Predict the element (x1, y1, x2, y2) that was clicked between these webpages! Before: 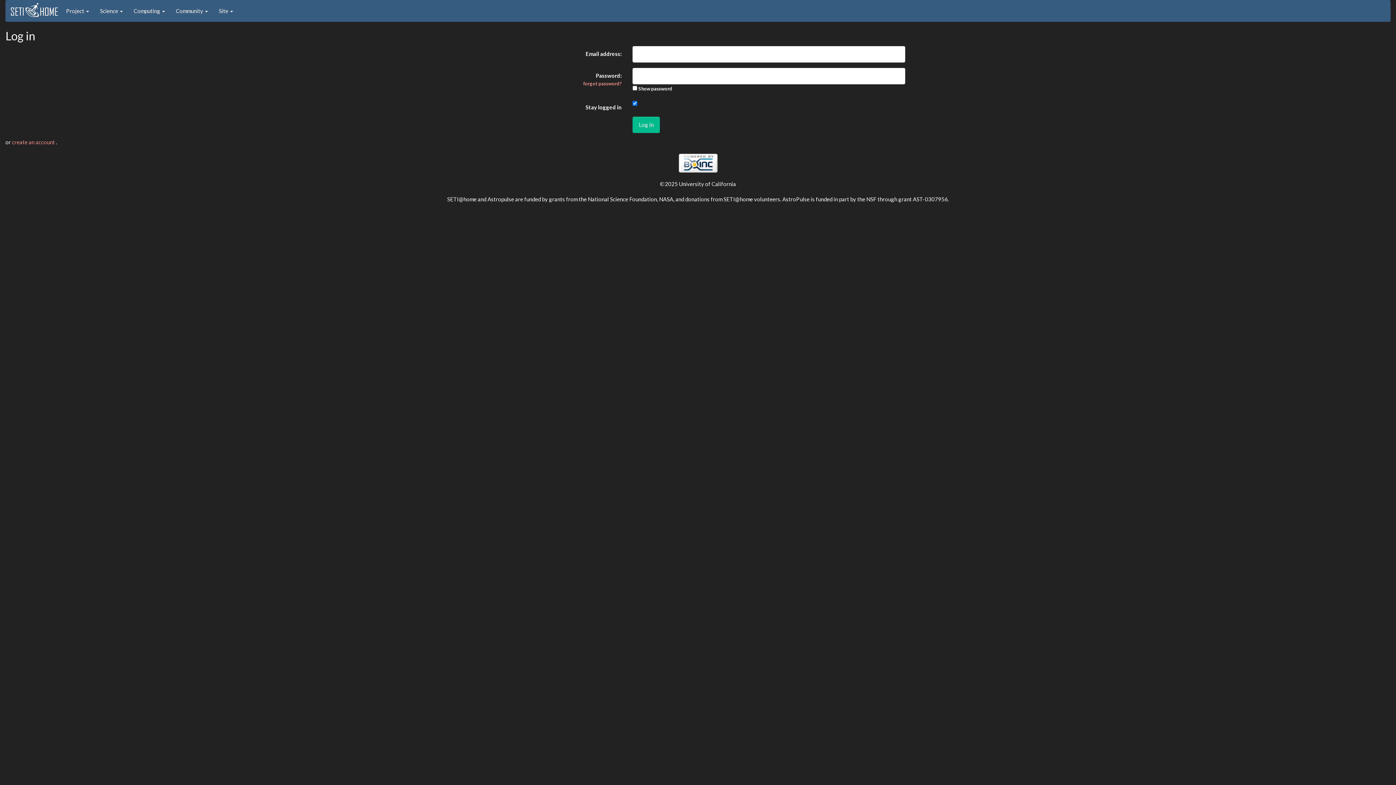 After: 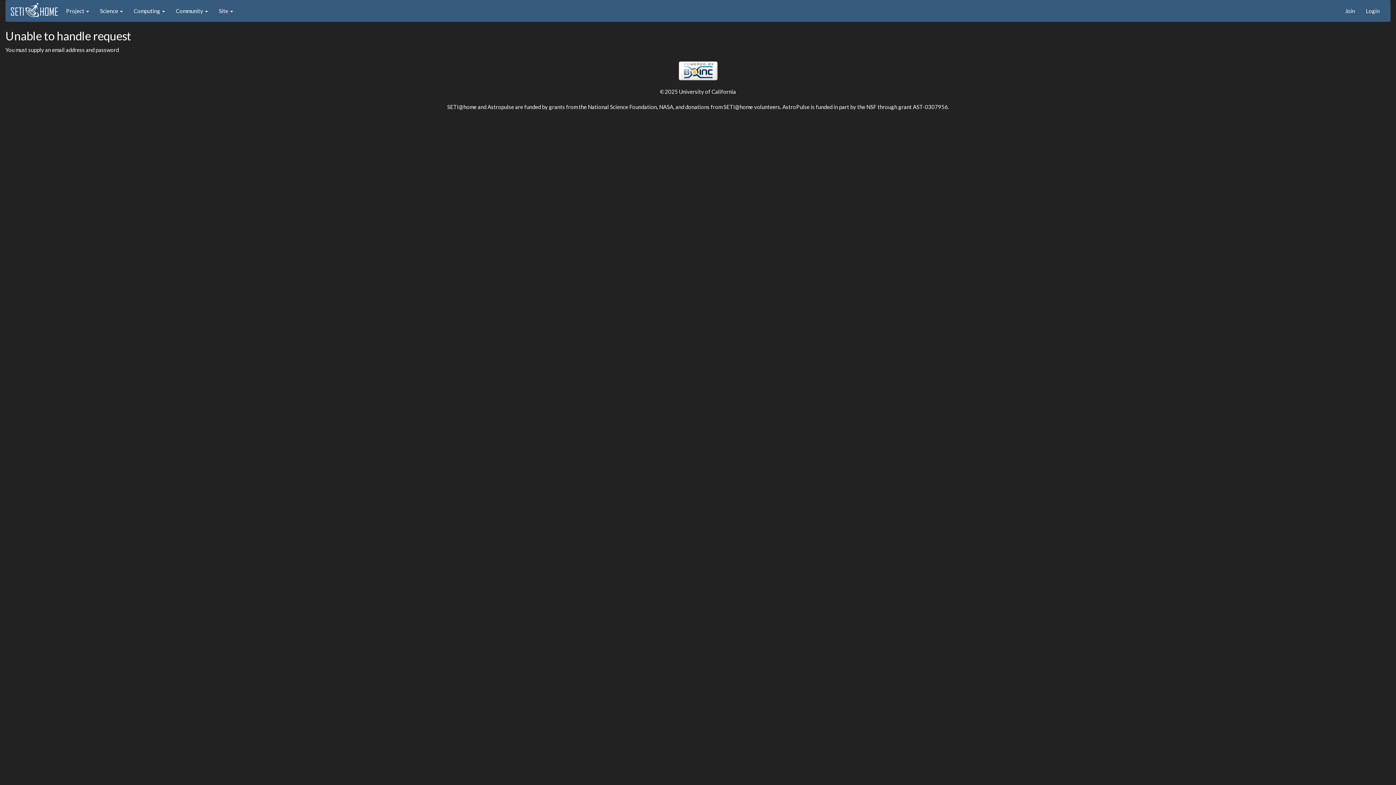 Action: label: Log in bbox: (632, 116, 660, 132)